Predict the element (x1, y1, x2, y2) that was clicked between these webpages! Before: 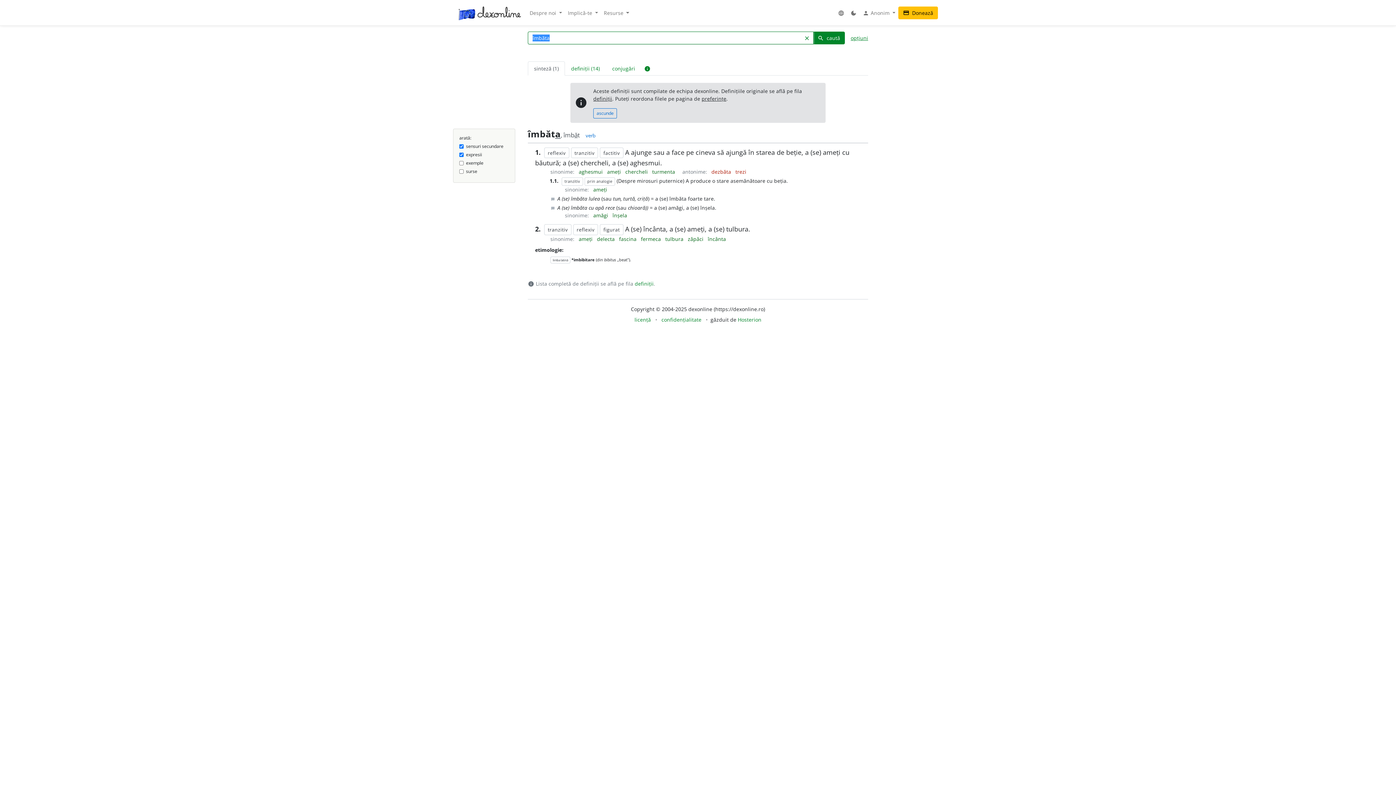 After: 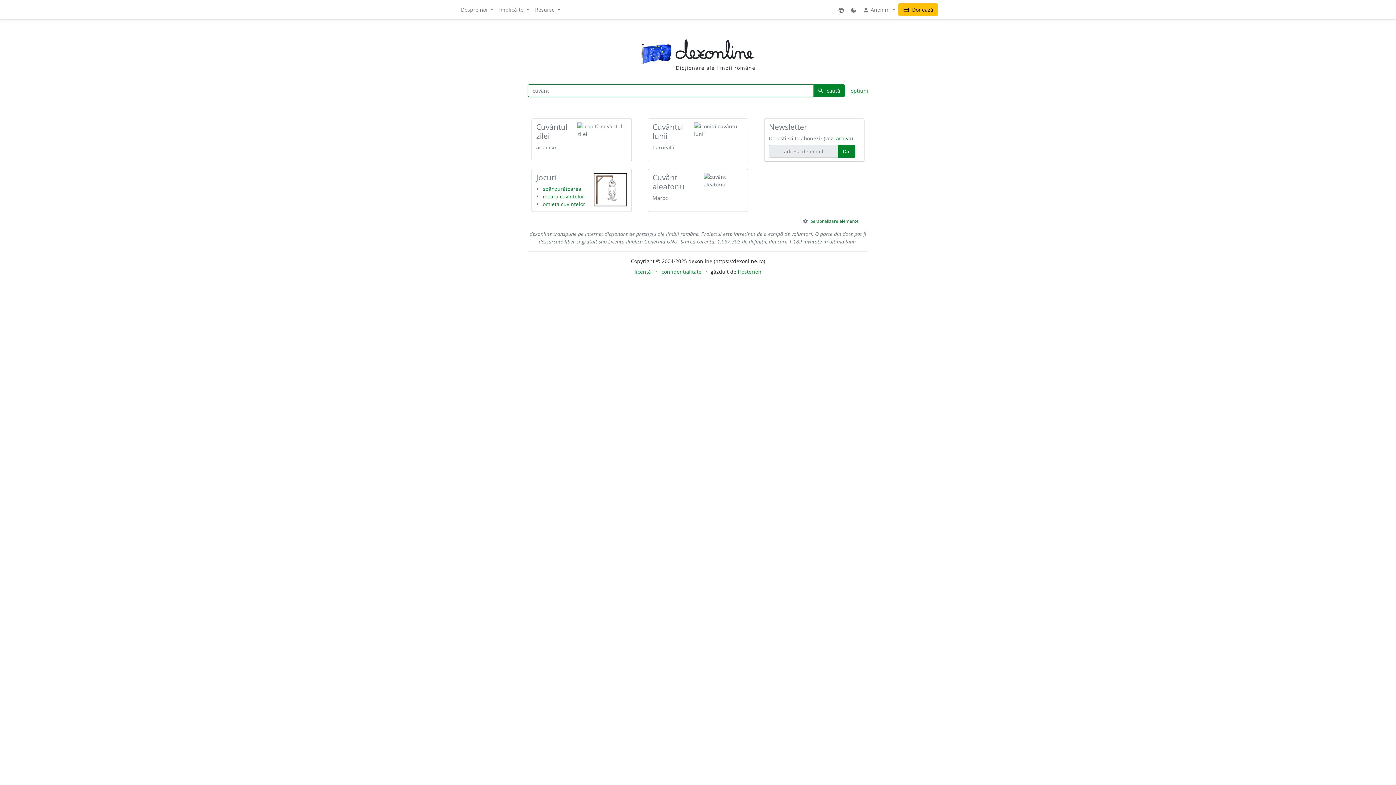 Action: bbox: (458, 2, 521, 22)